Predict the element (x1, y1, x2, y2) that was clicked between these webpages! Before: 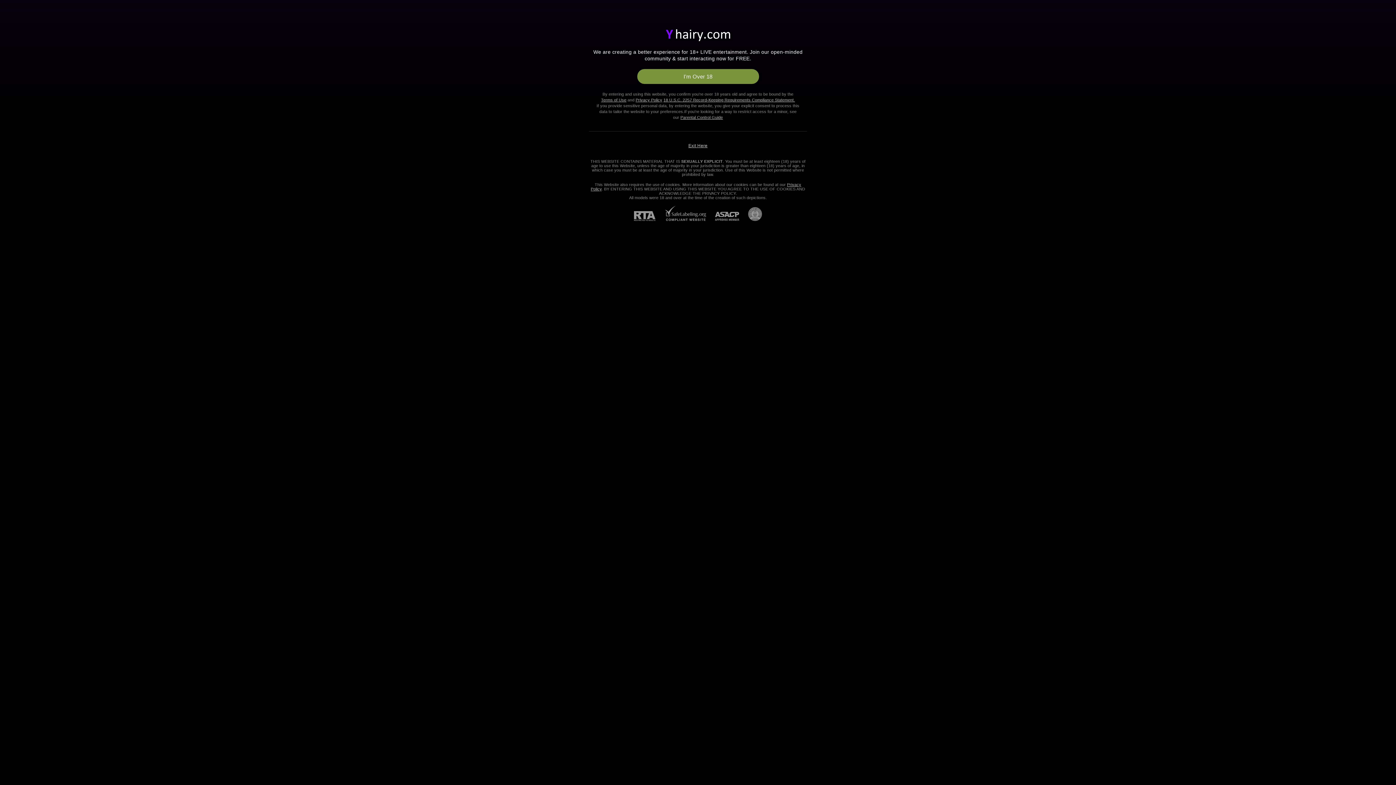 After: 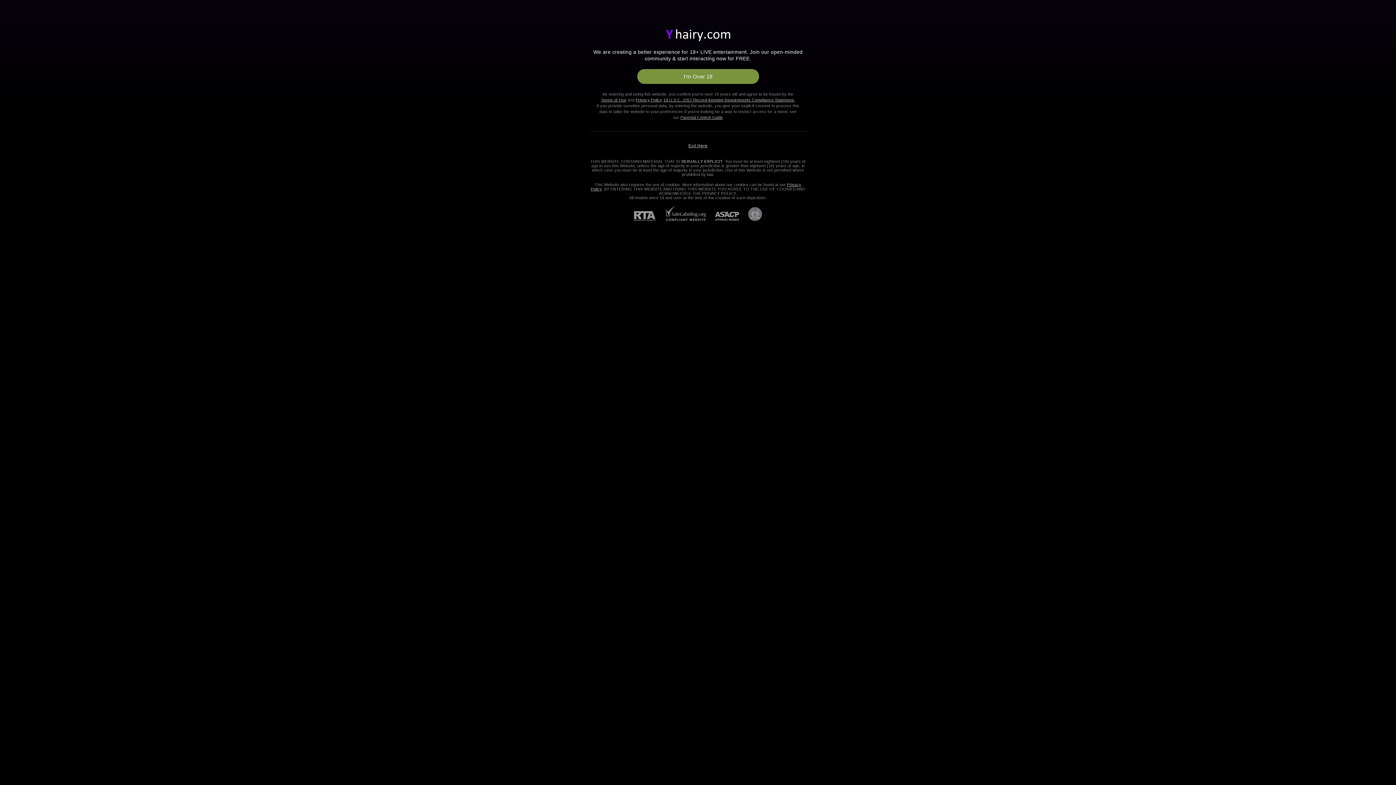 Action: bbox: (706, 212, 739, 221) label: ASACP